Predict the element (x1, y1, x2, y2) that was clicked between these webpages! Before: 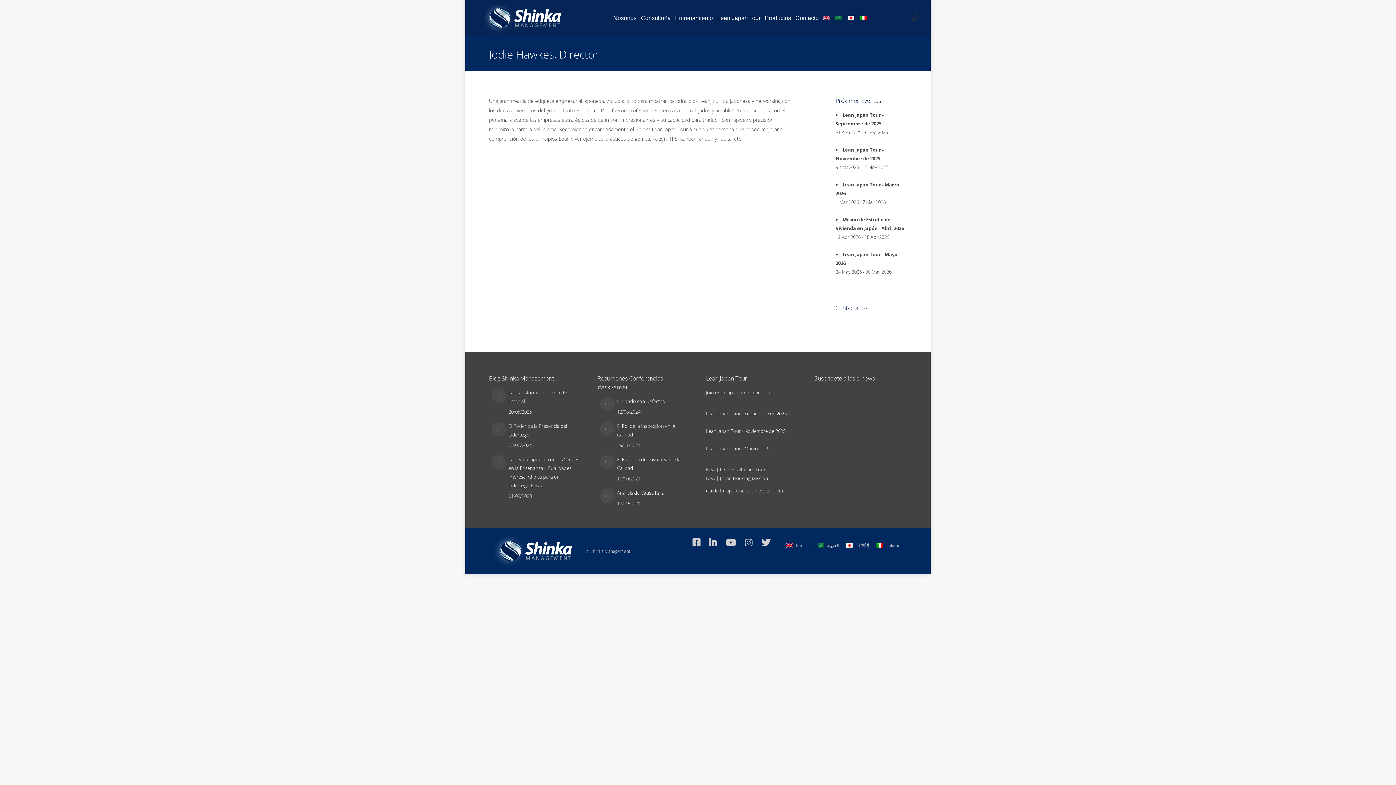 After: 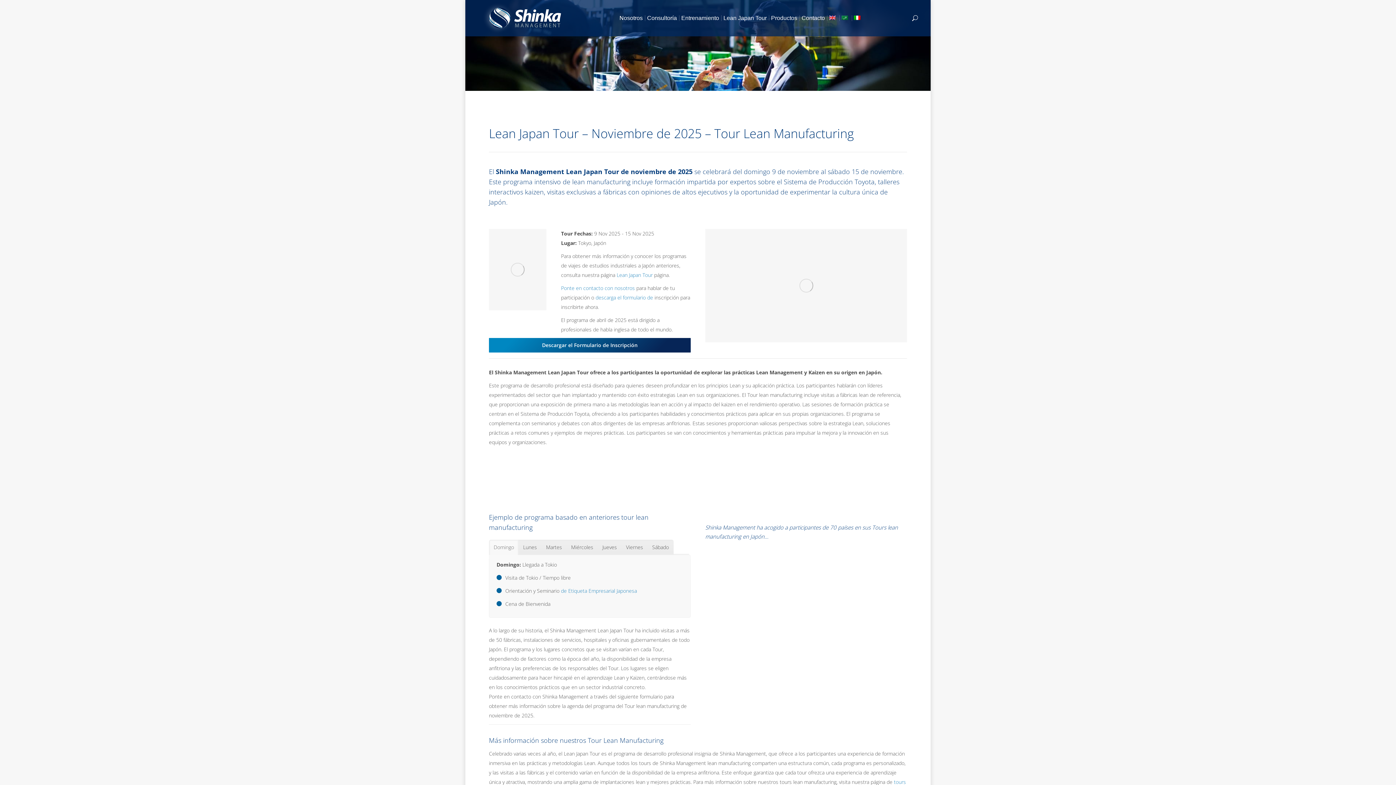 Action: bbox: (706, 428, 785, 434) label: Lean Japan Tour - Noviembre de 2025